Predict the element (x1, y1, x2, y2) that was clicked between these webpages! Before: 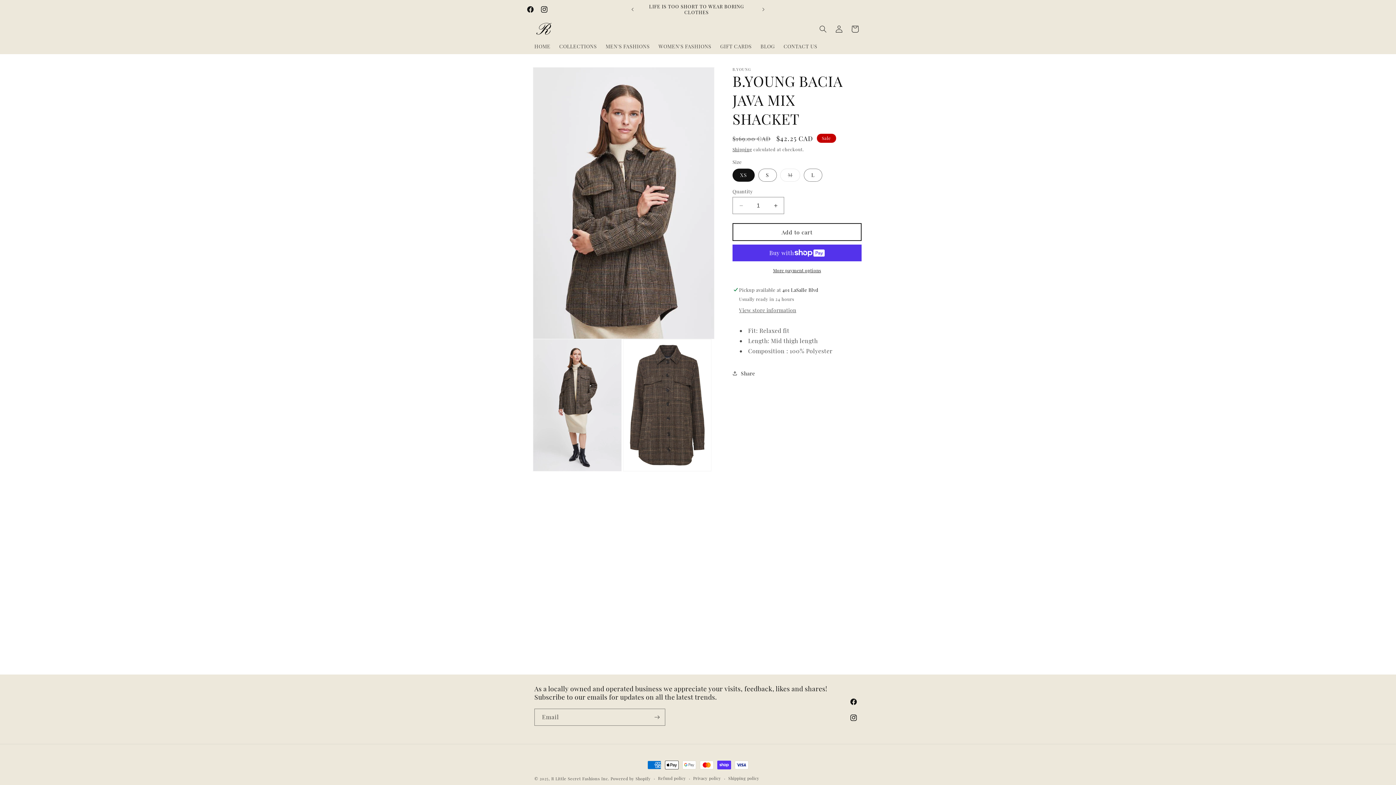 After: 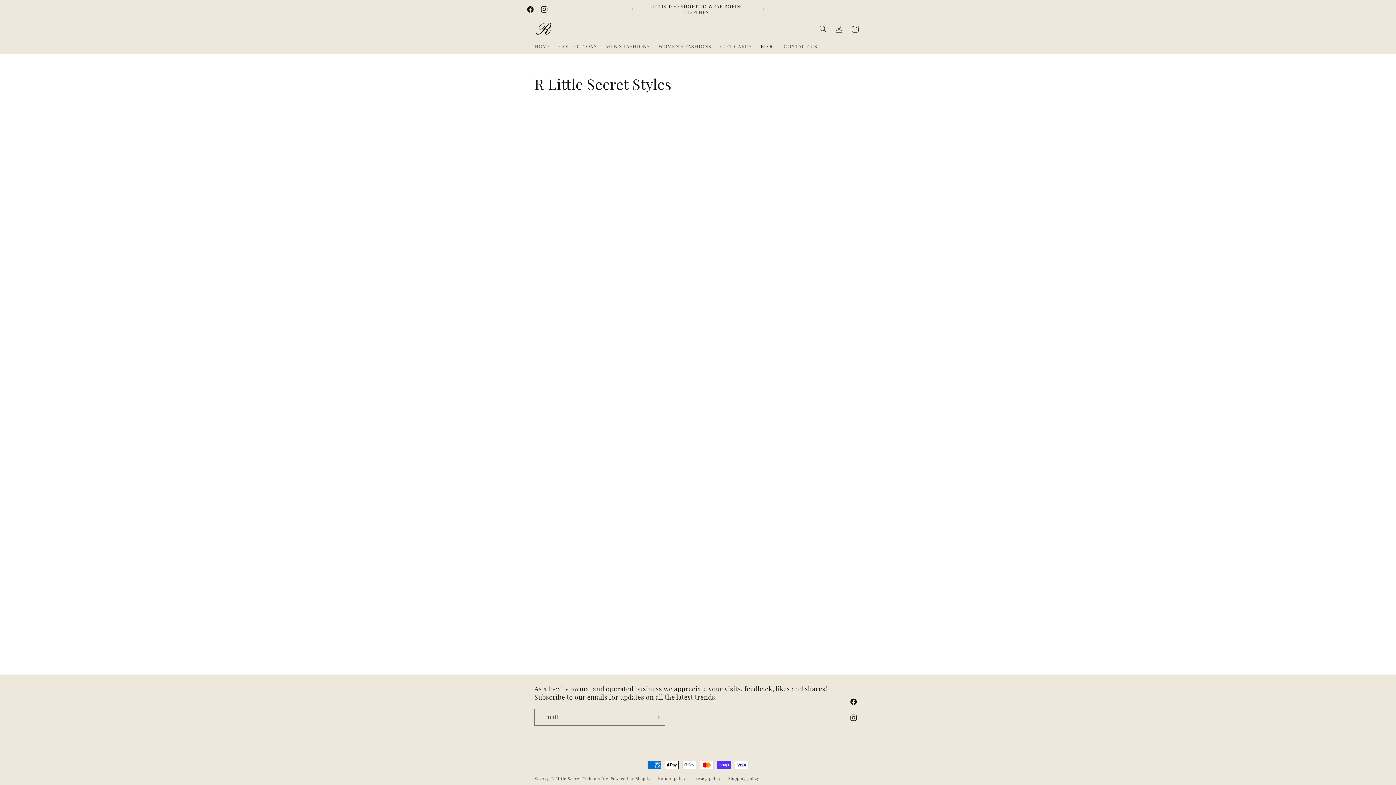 Action: bbox: (756, 38, 779, 54) label: BLOG